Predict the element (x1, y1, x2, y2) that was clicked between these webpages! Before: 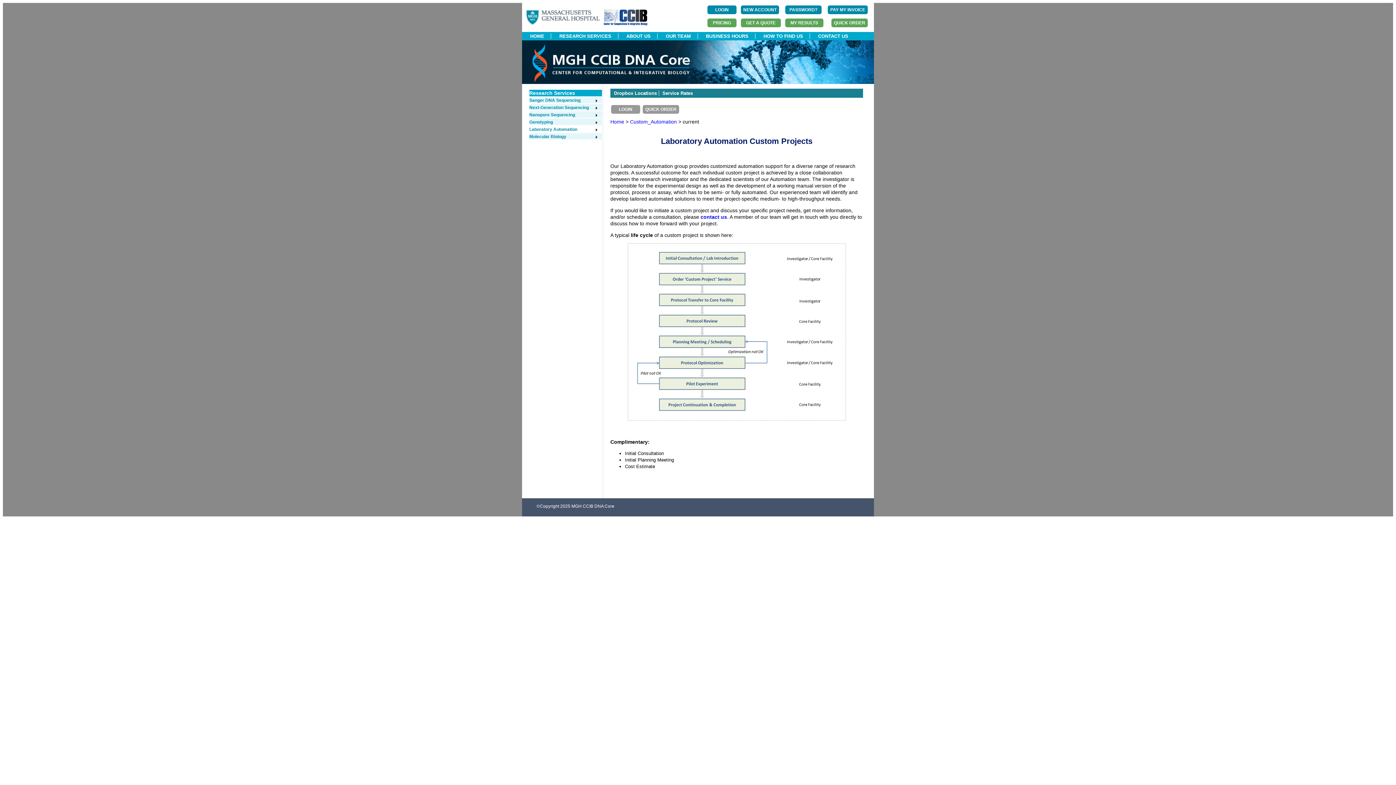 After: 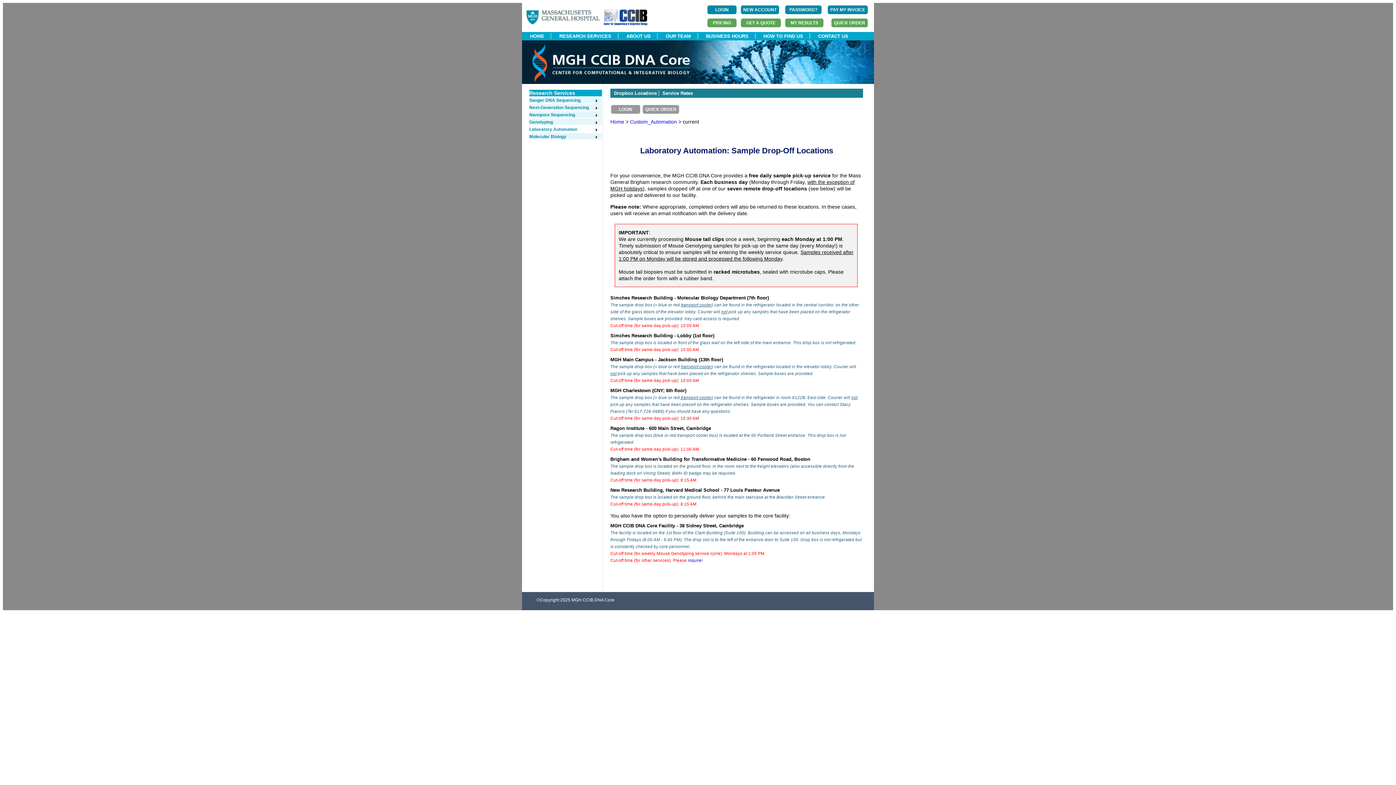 Action: label: Dropbox Locations bbox: (614, 90, 657, 96)